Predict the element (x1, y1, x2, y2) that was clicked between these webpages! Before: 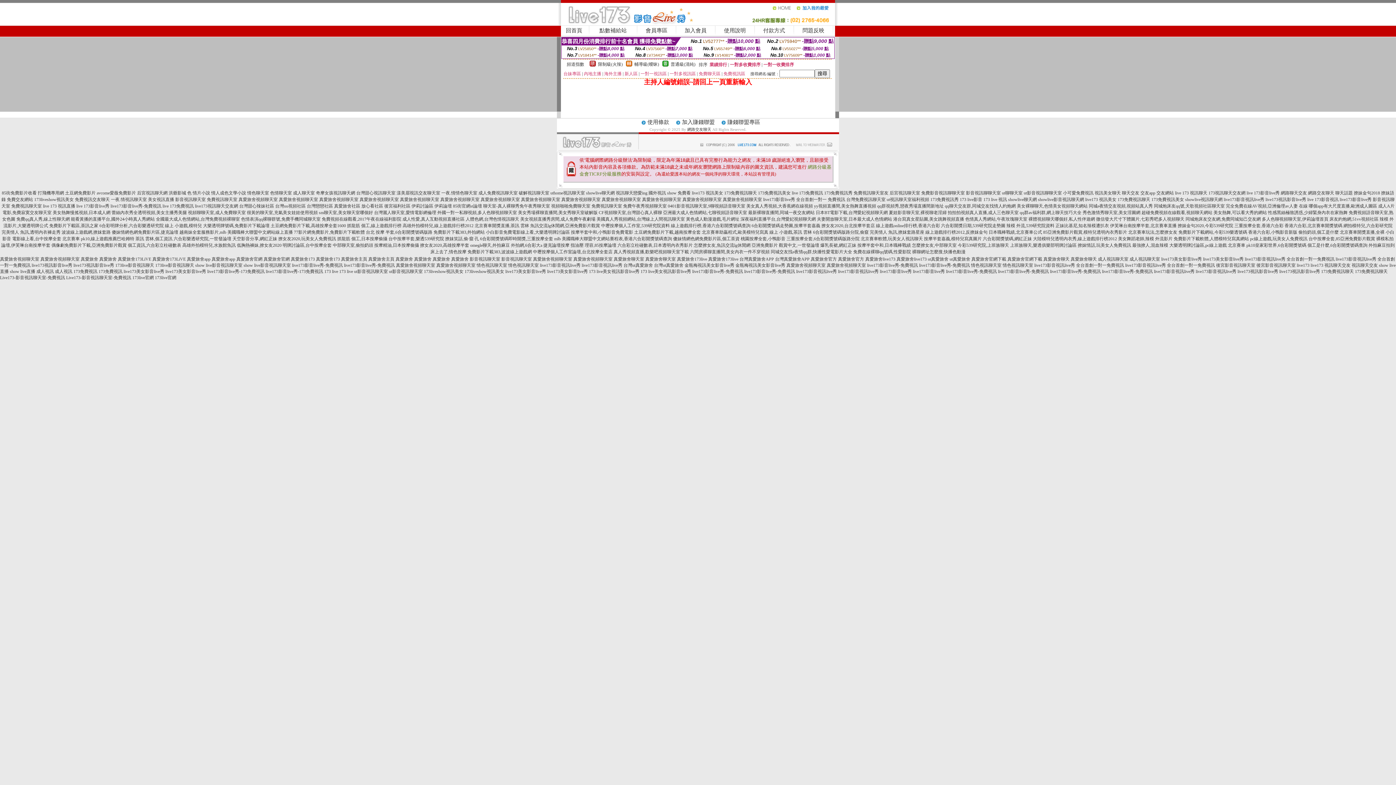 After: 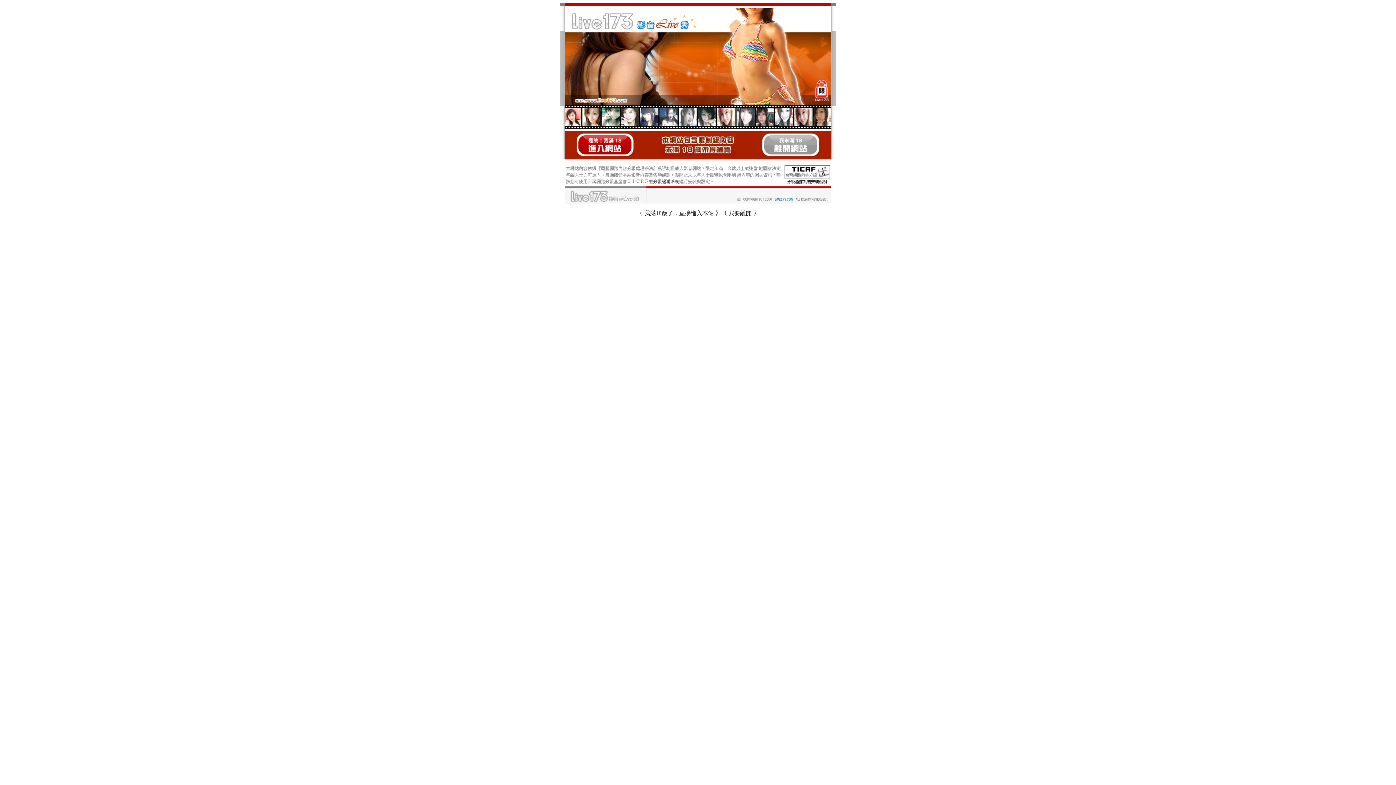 Action: label: 能看黃播的直播平台,國外24小時真人秀網站 bbox: (70, 216, 154, 221)